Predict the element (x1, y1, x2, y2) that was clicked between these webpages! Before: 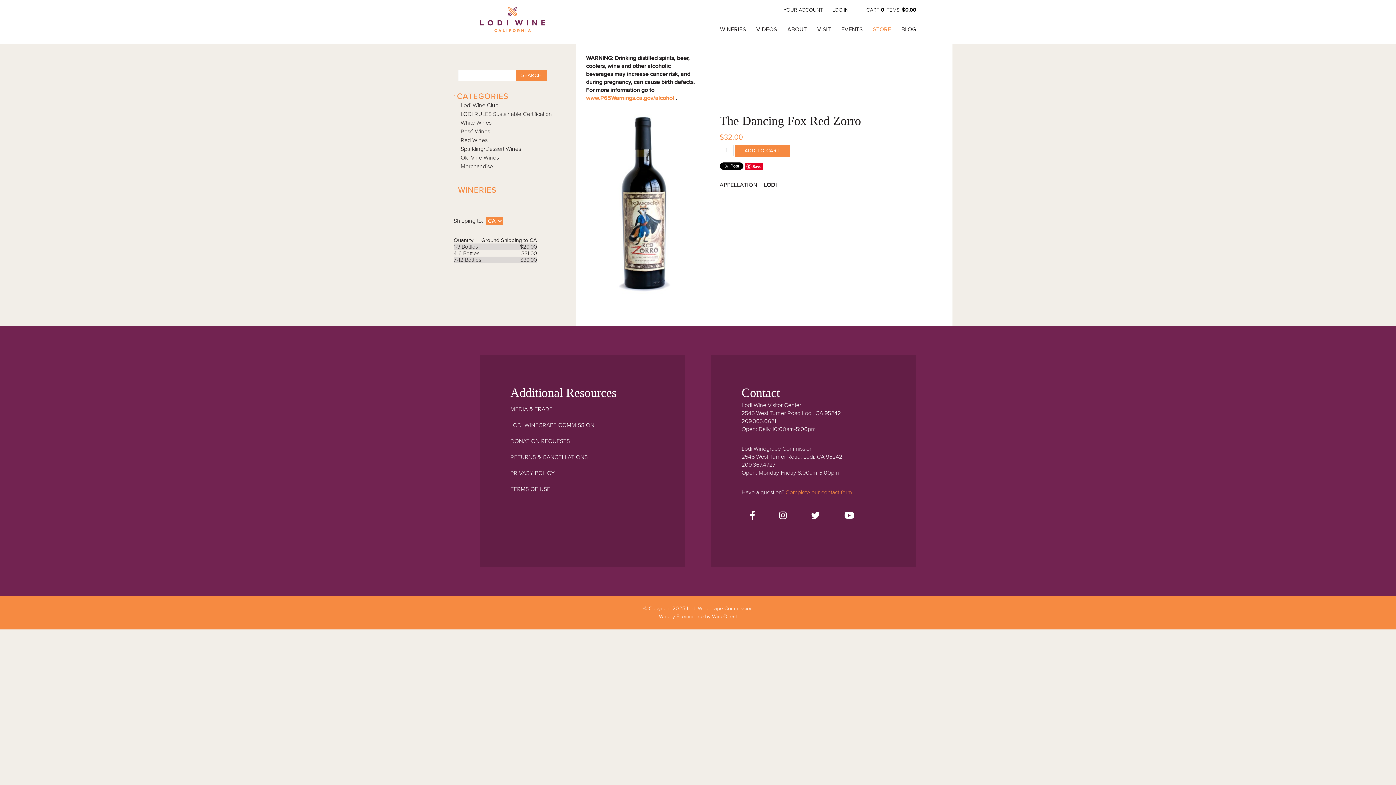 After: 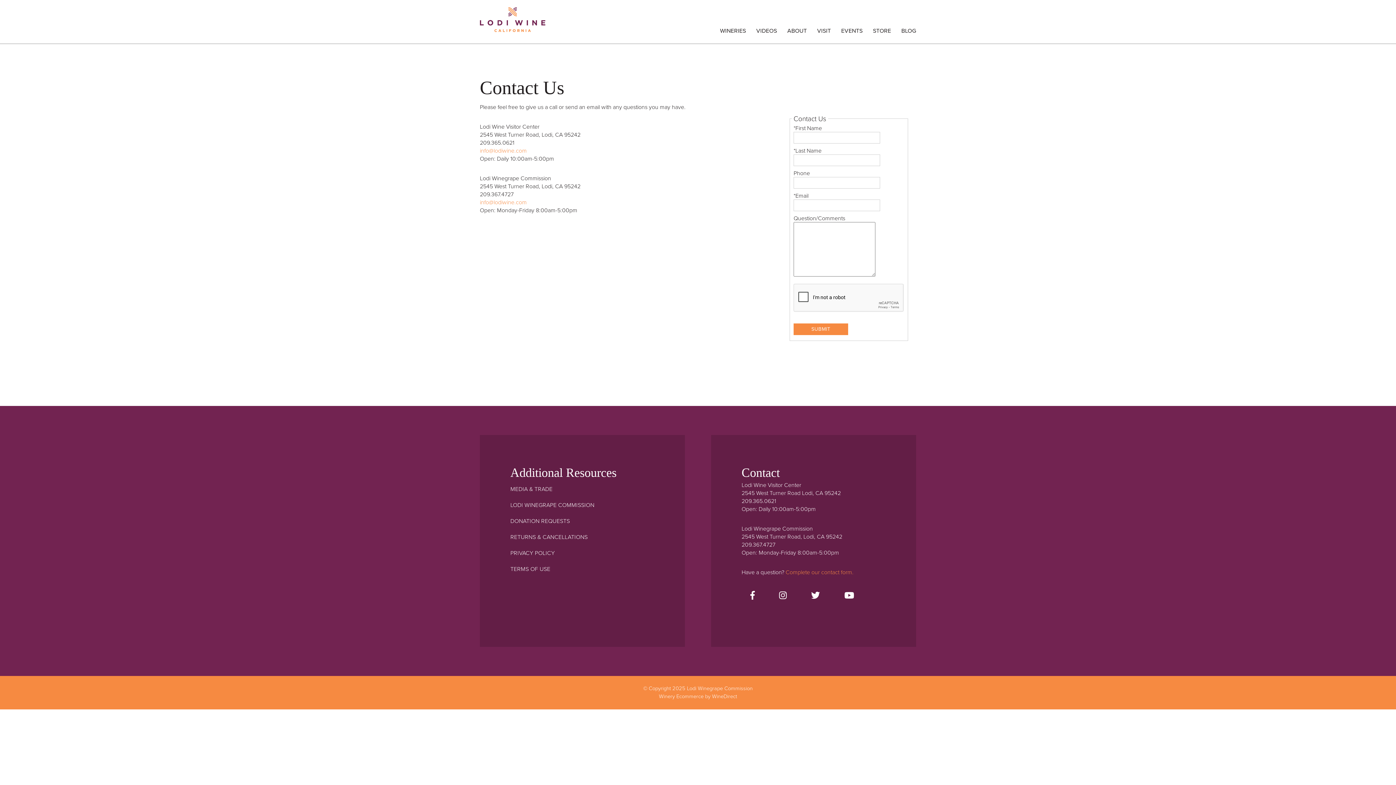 Action: bbox: (785, 489, 853, 496) label: Complete our contact form.